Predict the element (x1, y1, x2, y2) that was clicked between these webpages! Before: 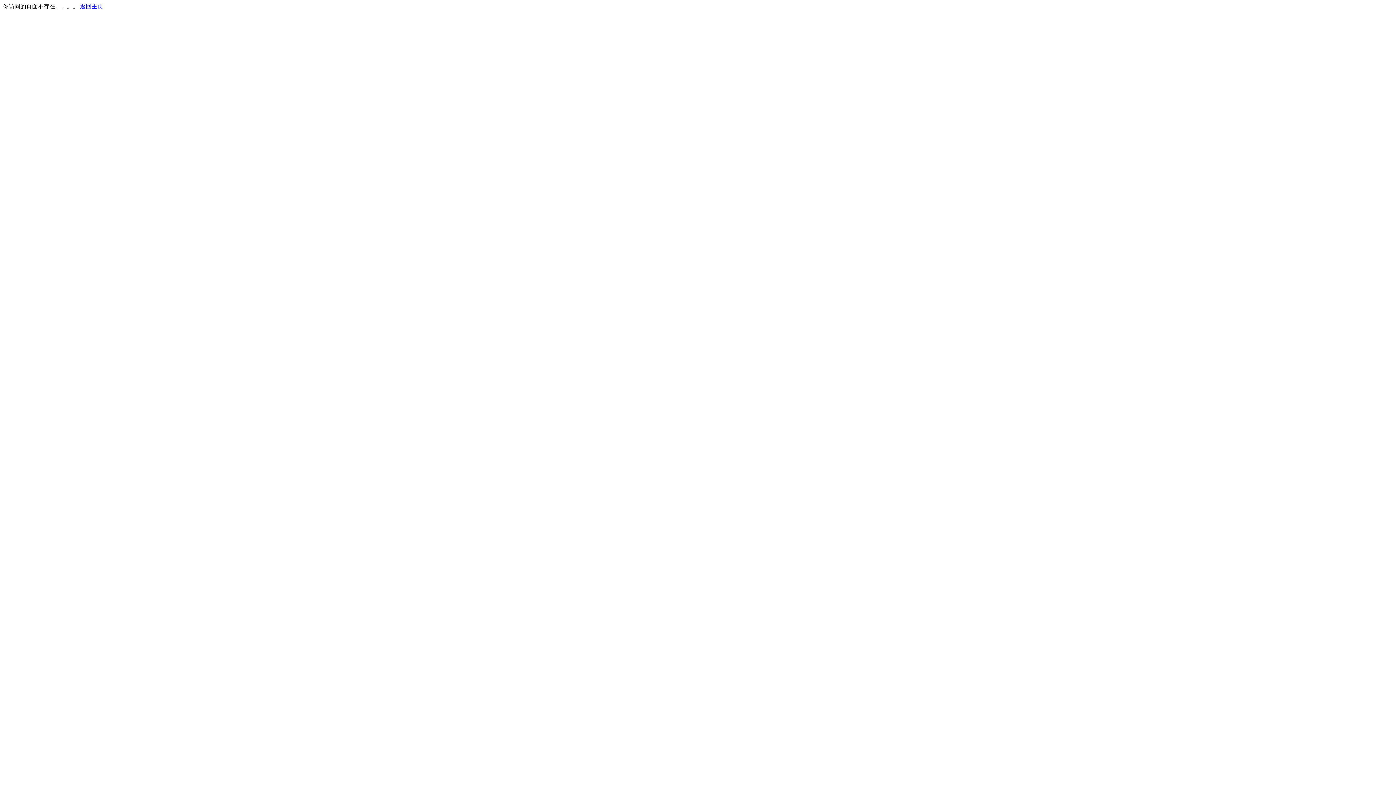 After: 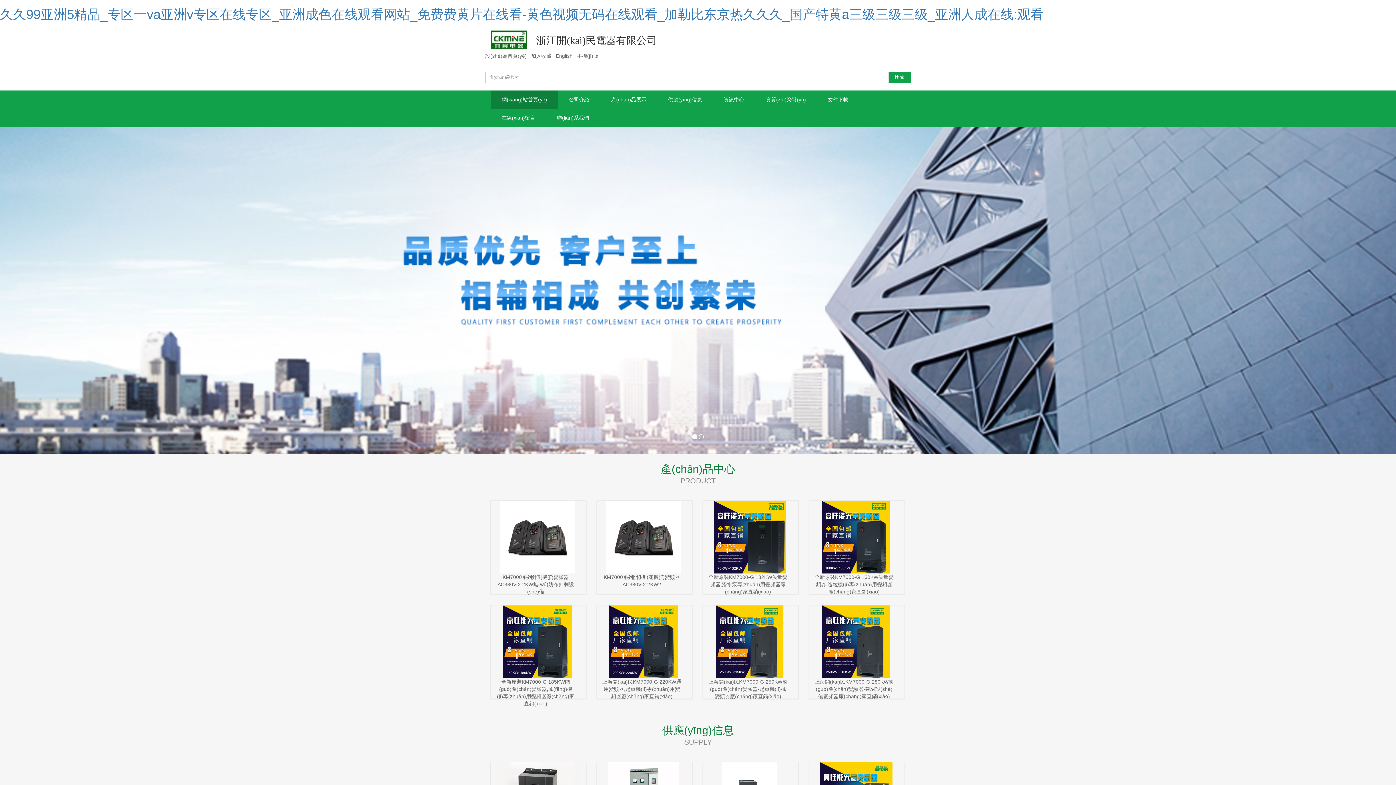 Action: bbox: (80, 3, 103, 9) label: 返回主页